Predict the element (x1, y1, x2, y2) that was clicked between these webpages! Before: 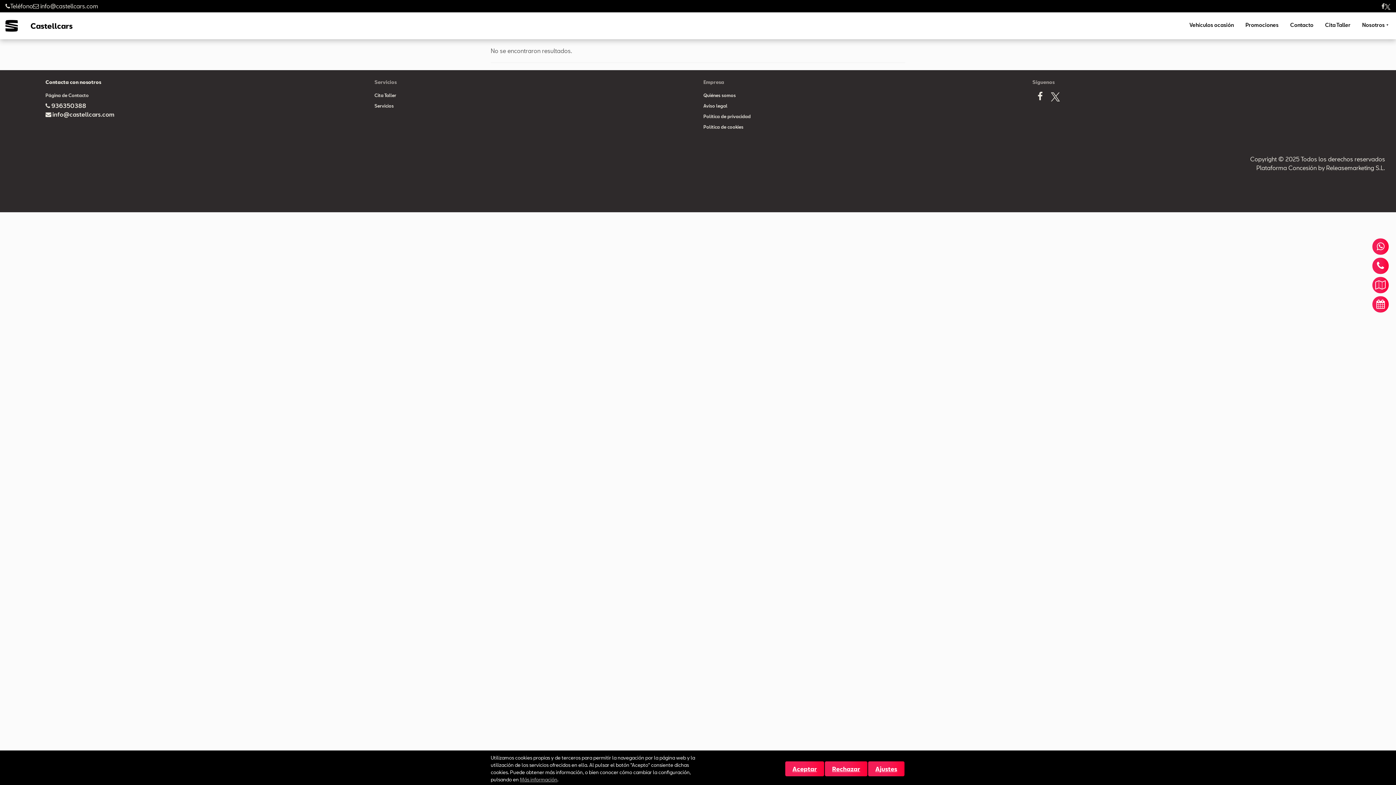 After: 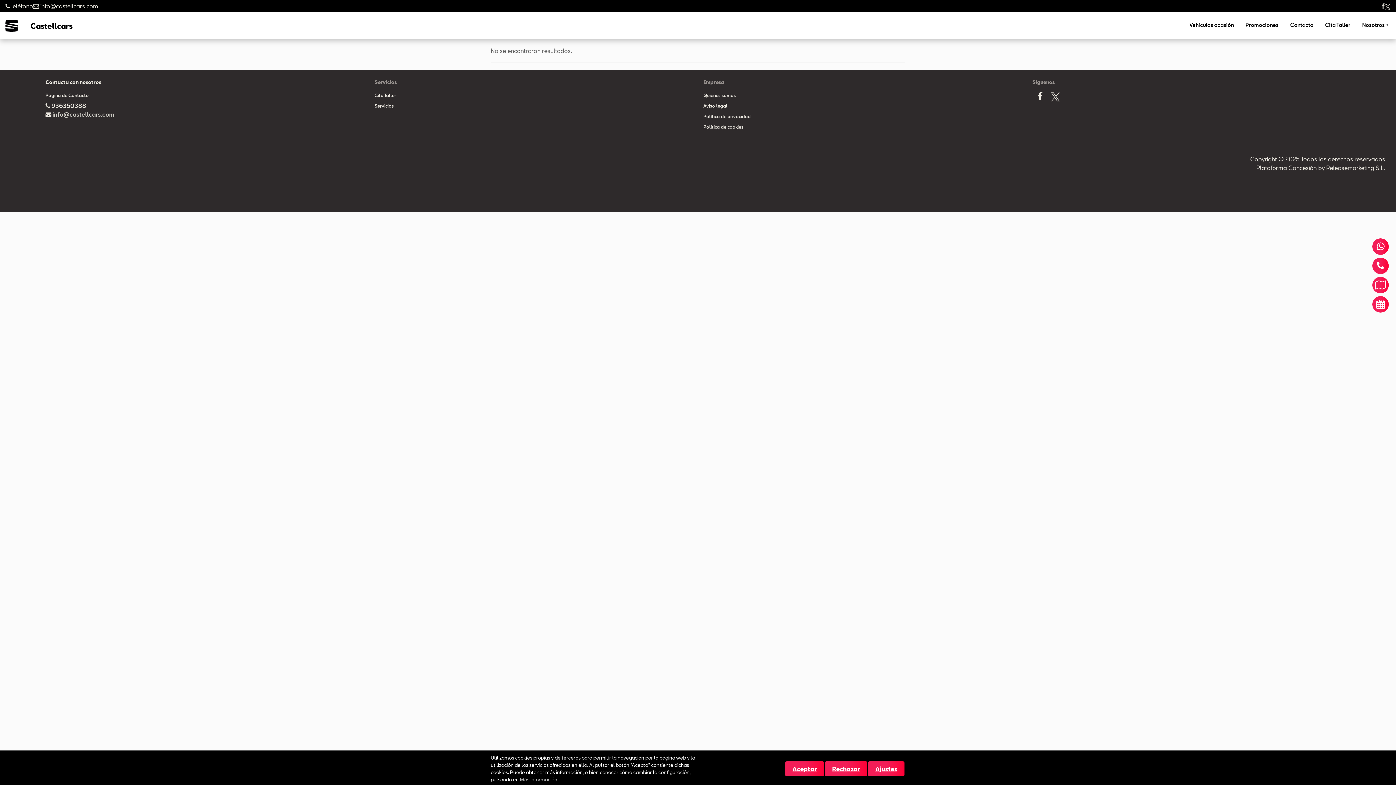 Action: bbox: (52, 110, 114, 117) label: info@castellcars.com